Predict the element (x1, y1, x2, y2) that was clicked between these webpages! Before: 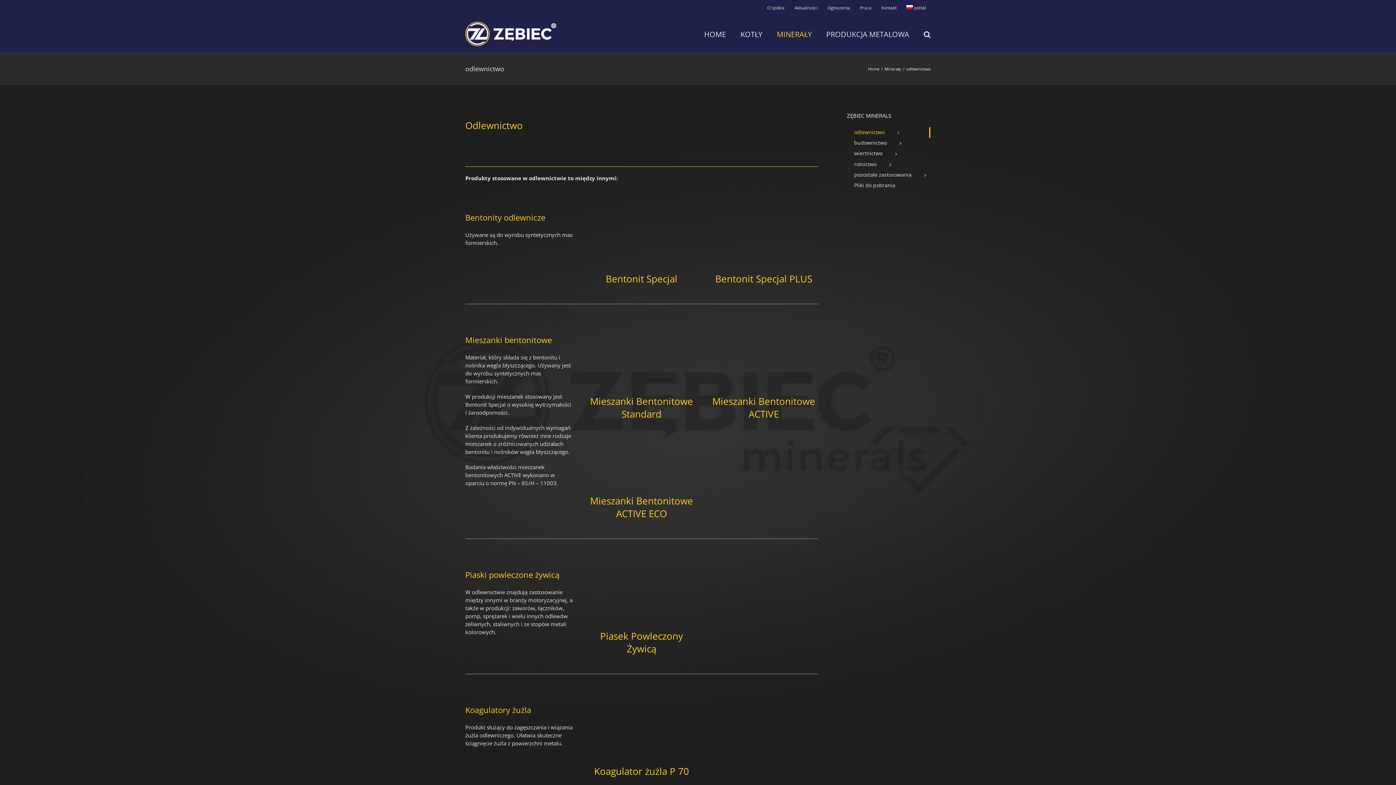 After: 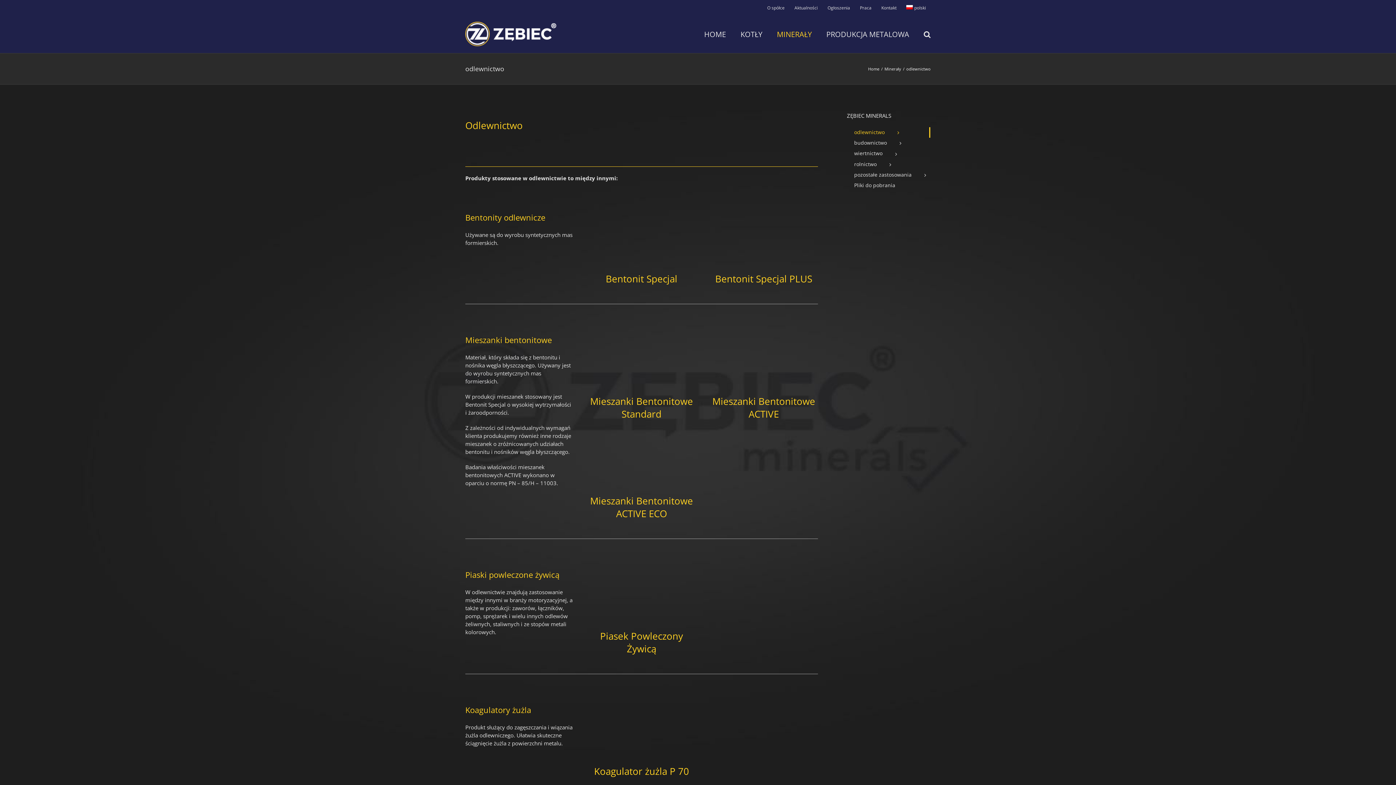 Action: bbox: (901, 0, 930, 16) label: polski